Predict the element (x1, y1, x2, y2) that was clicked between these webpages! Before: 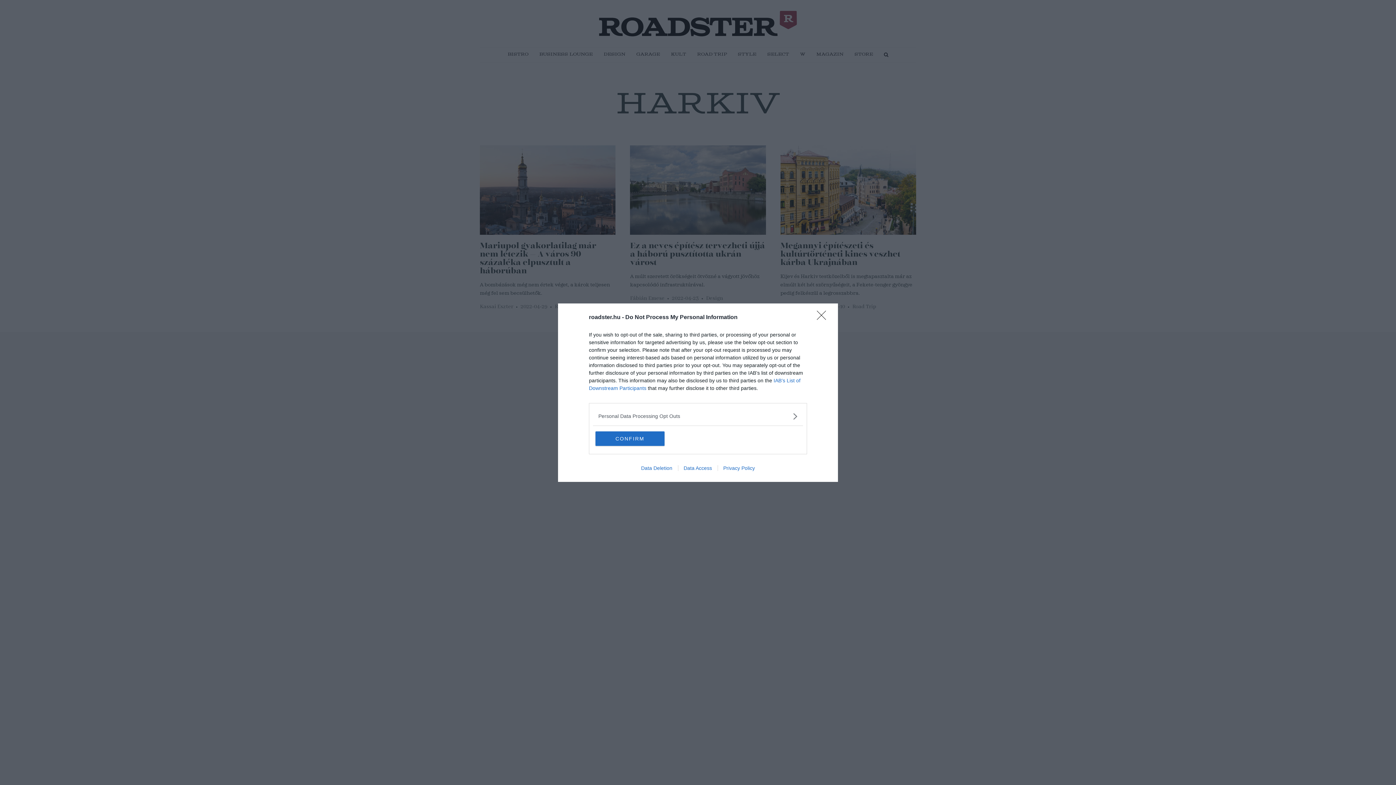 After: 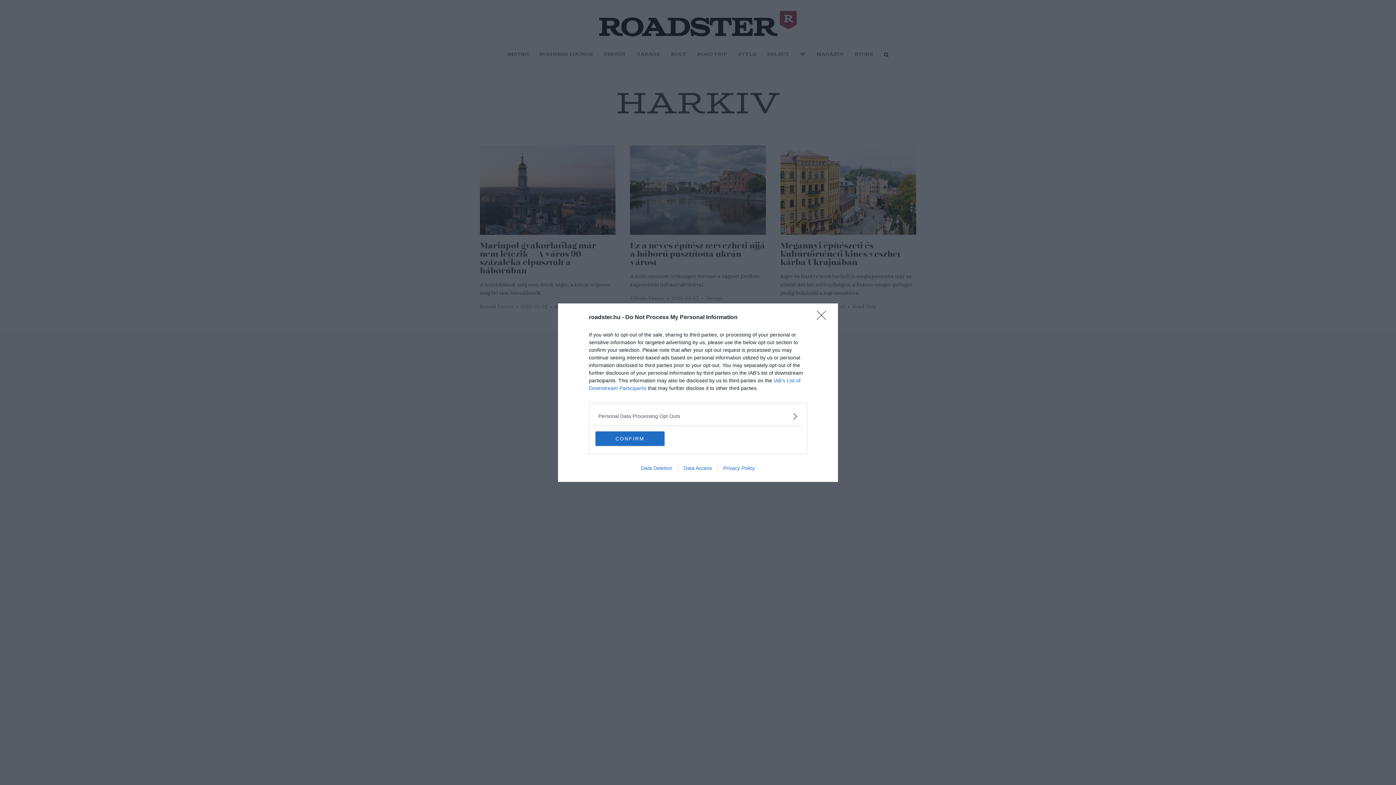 Action: bbox: (635, 465, 678, 471) label: Data Deletion